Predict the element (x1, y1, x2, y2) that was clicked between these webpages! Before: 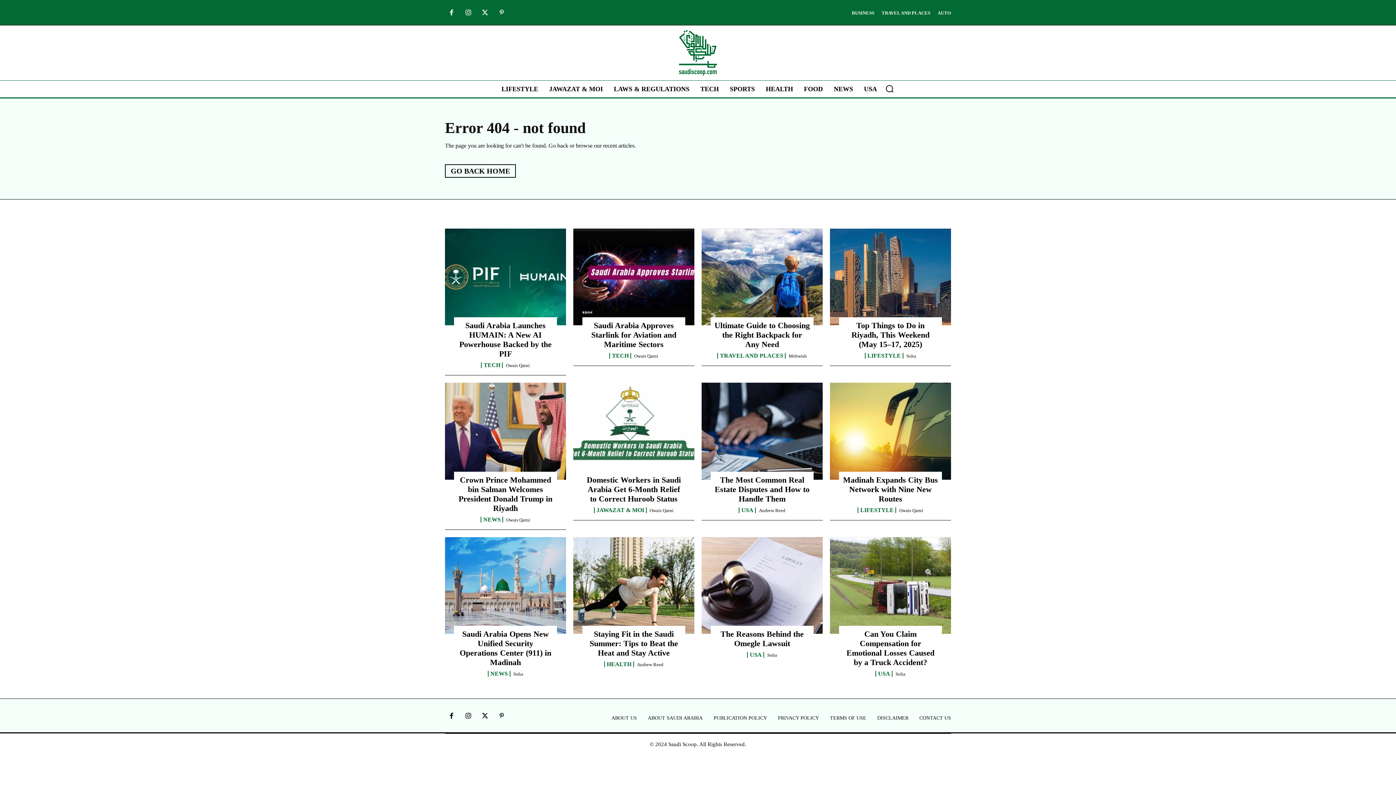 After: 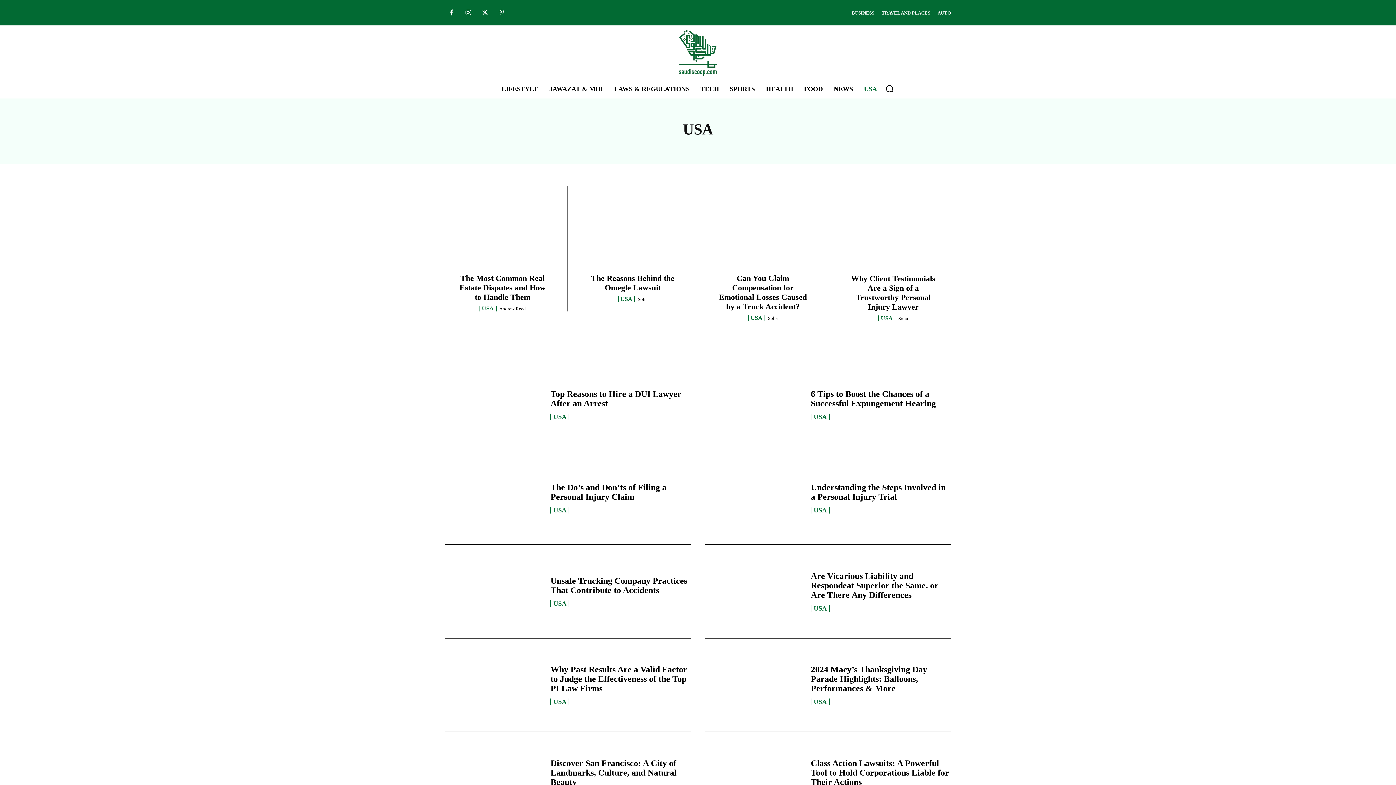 Action: bbox: (875, 671, 892, 677) label: USA